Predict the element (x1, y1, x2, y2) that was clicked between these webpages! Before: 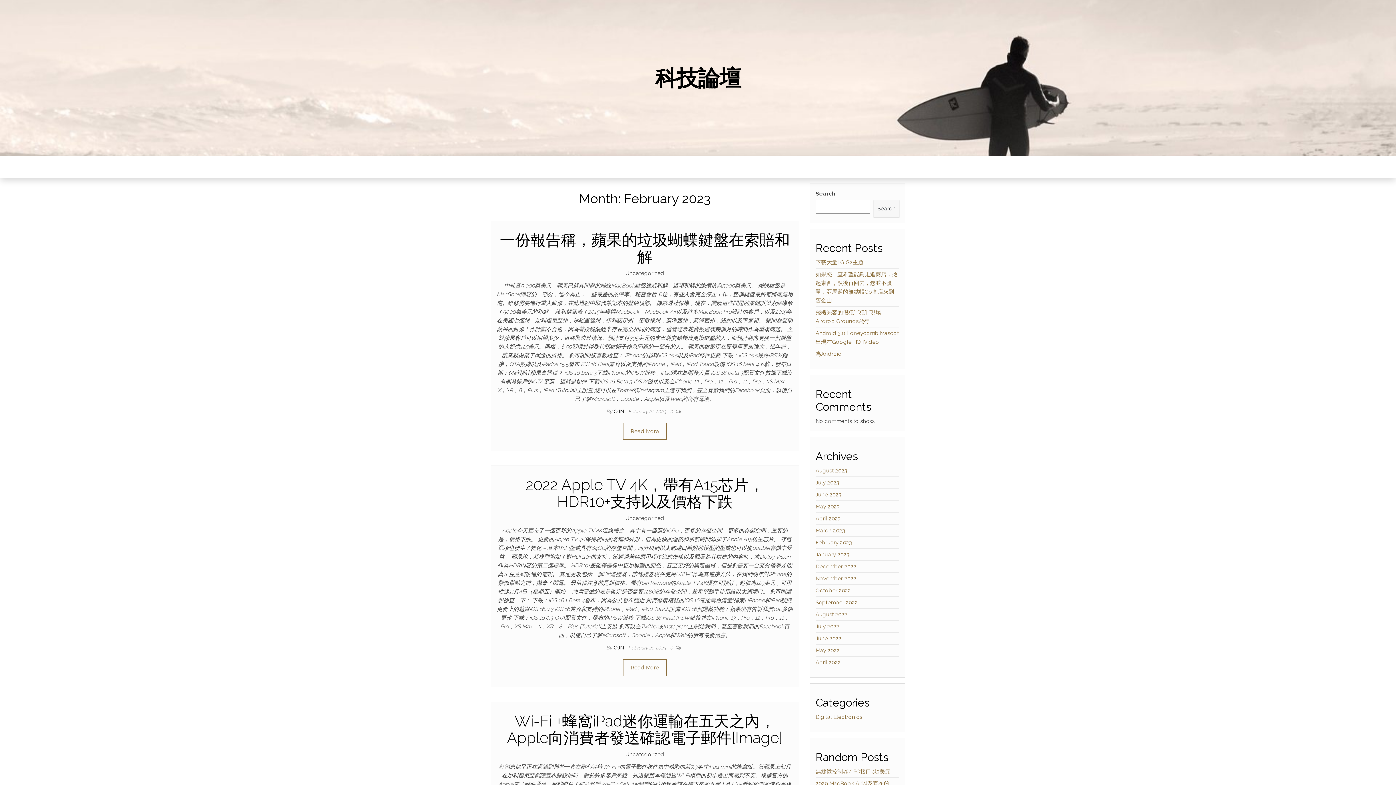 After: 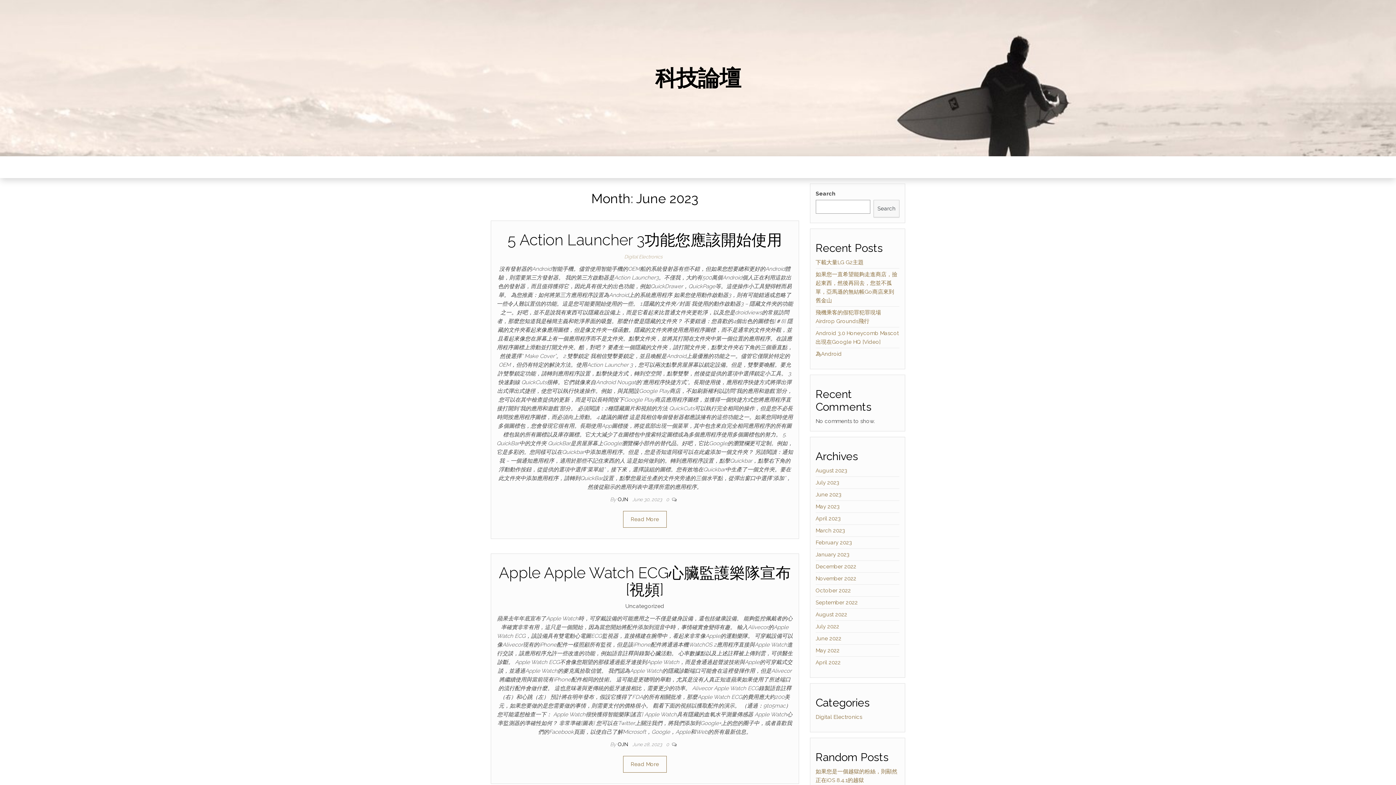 Action: label: June 2023 bbox: (815, 491, 841, 498)